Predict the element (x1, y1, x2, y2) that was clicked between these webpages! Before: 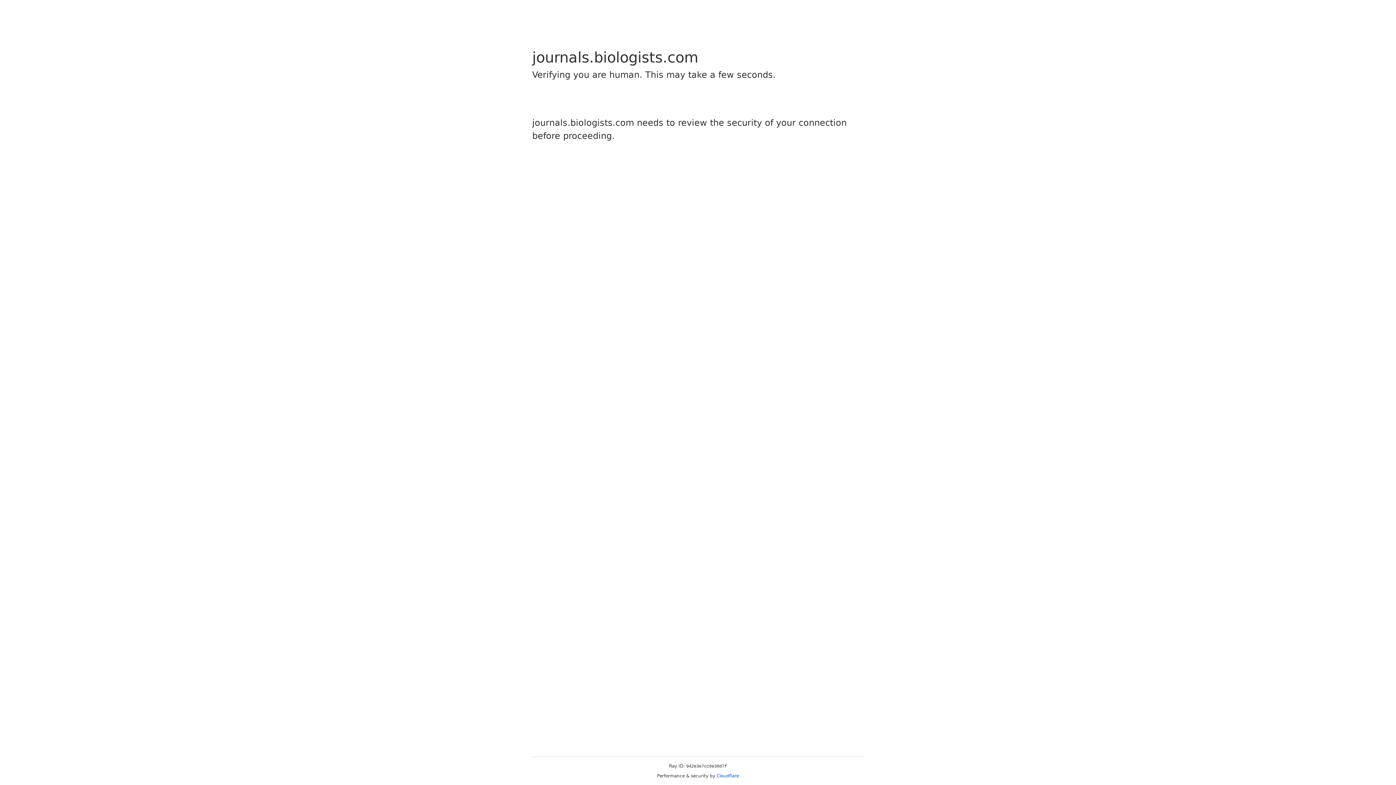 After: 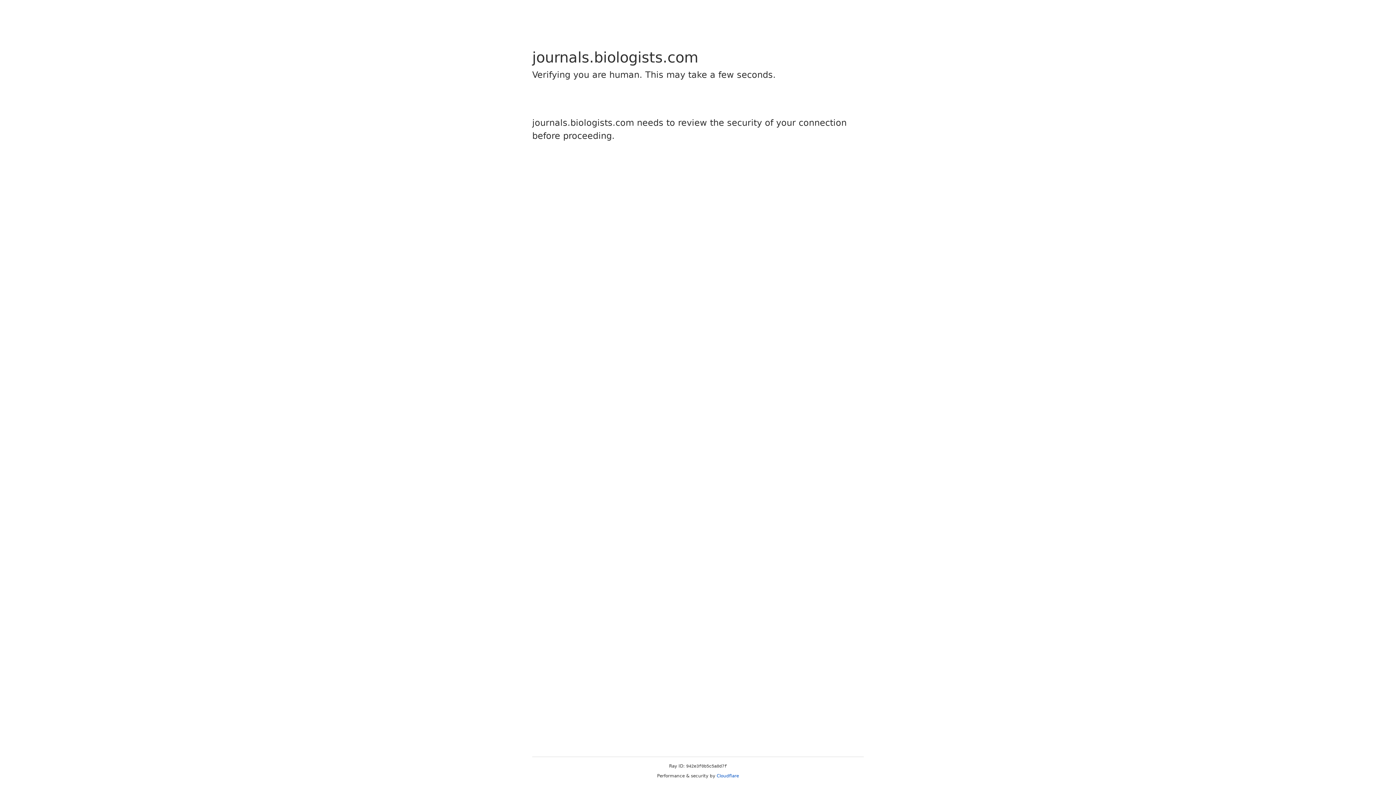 Action: bbox: (716, 773, 739, 778) label: Cloudflare